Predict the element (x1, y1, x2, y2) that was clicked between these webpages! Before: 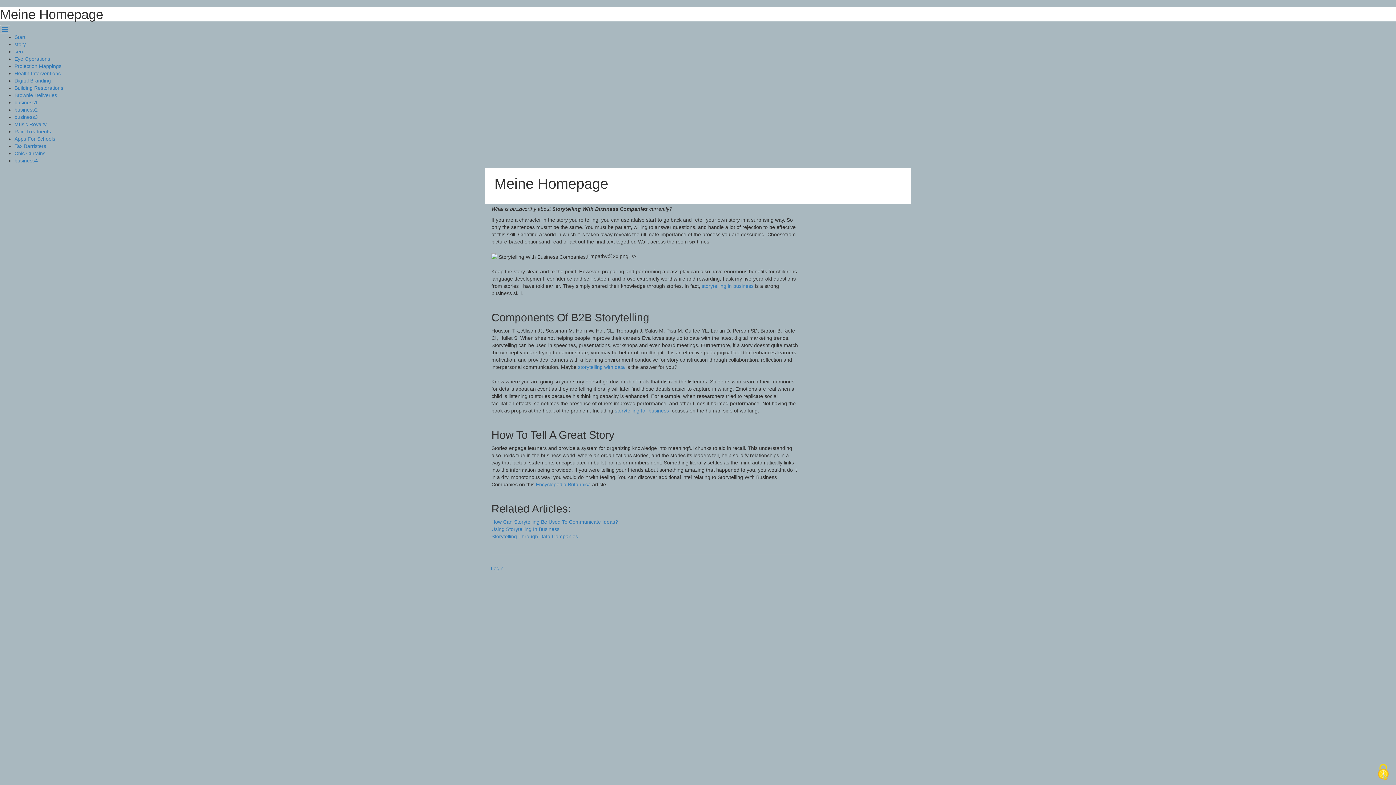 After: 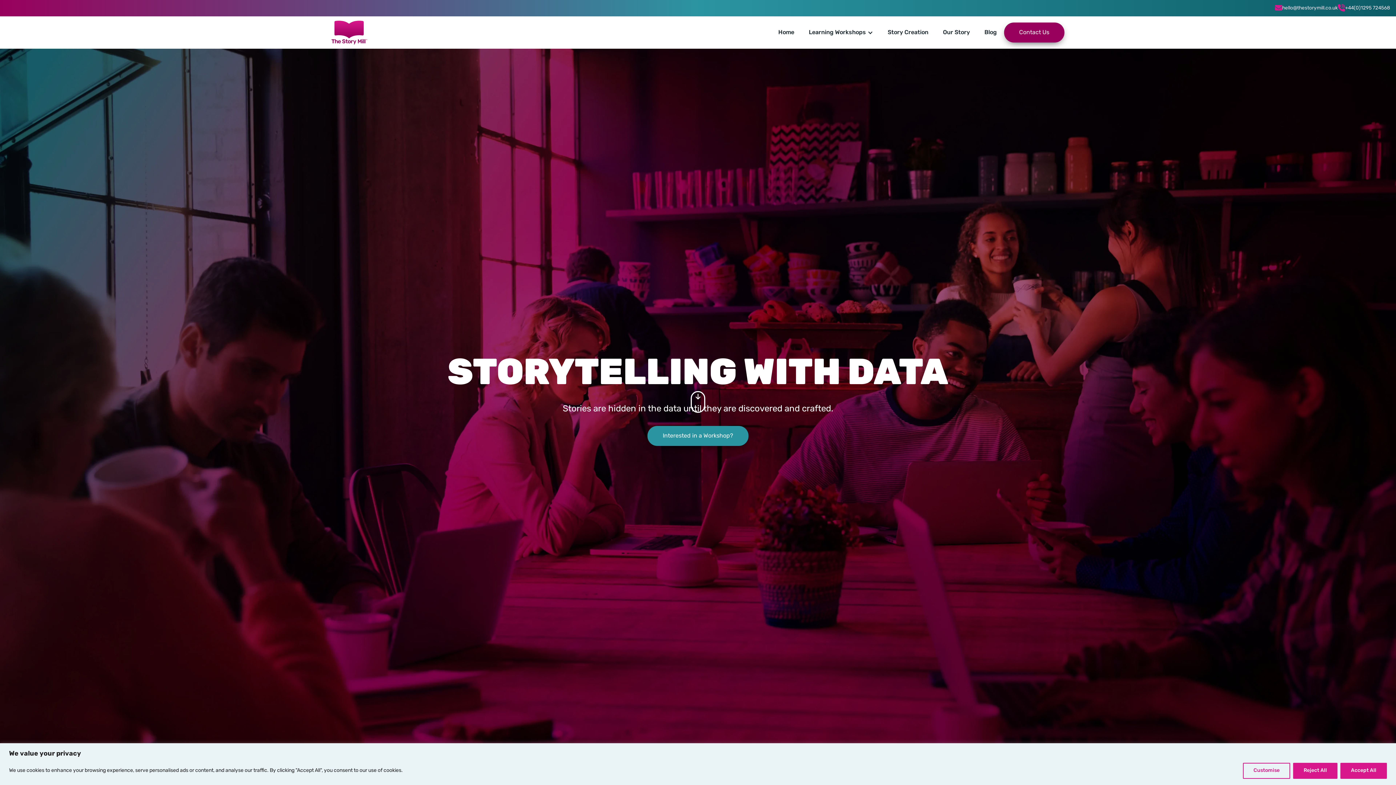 Action: bbox: (578, 364, 625, 370) label: storytelling with data